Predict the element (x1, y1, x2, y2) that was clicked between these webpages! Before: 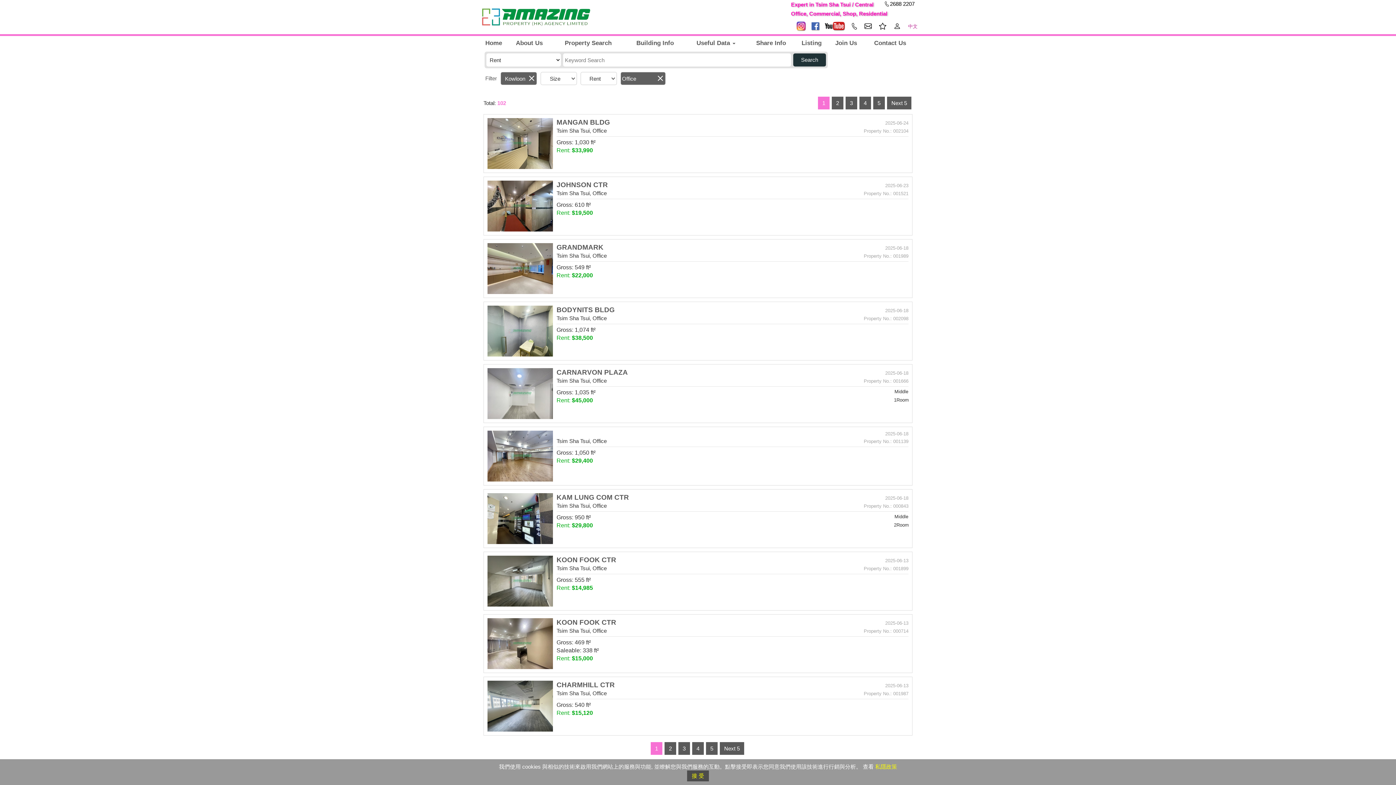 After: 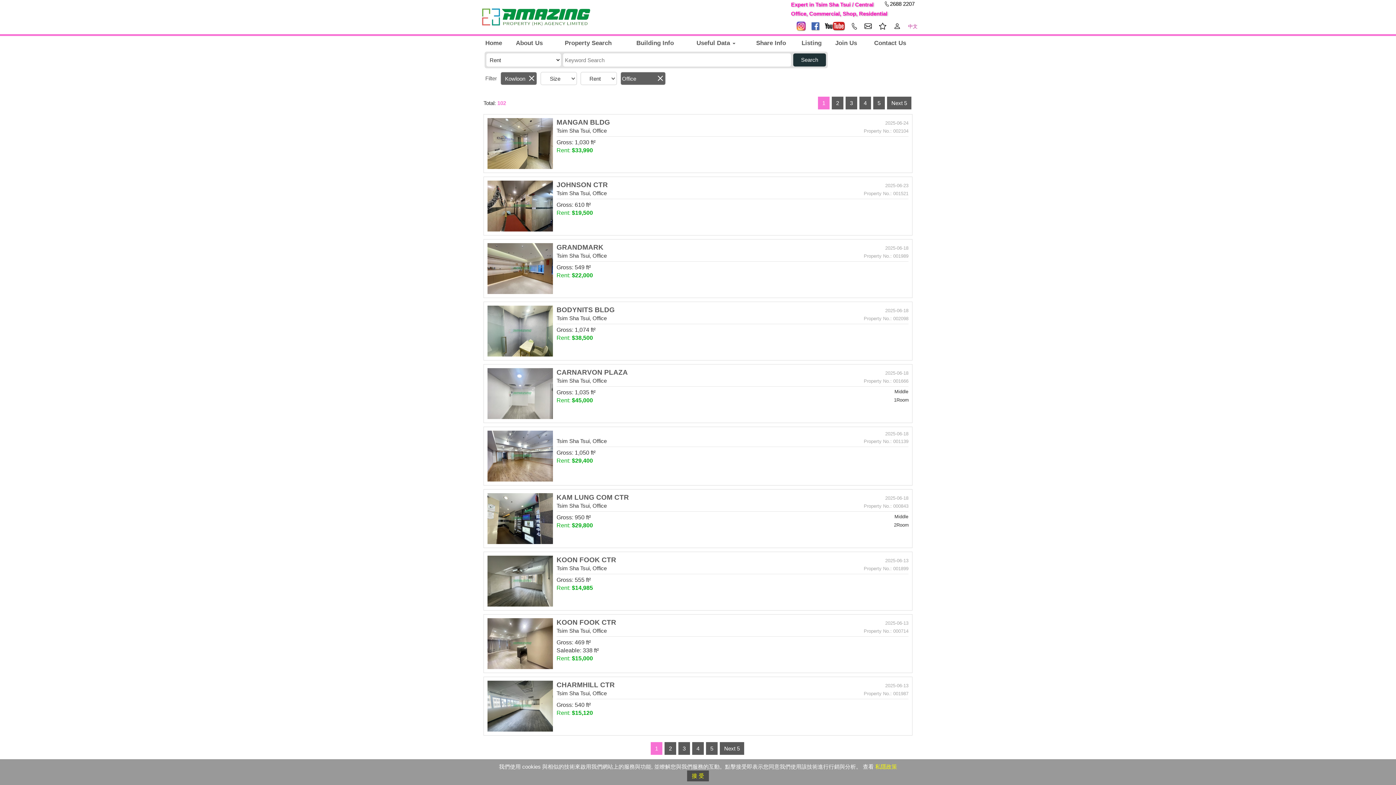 Action: bbox: (848, 18, 861, 34)